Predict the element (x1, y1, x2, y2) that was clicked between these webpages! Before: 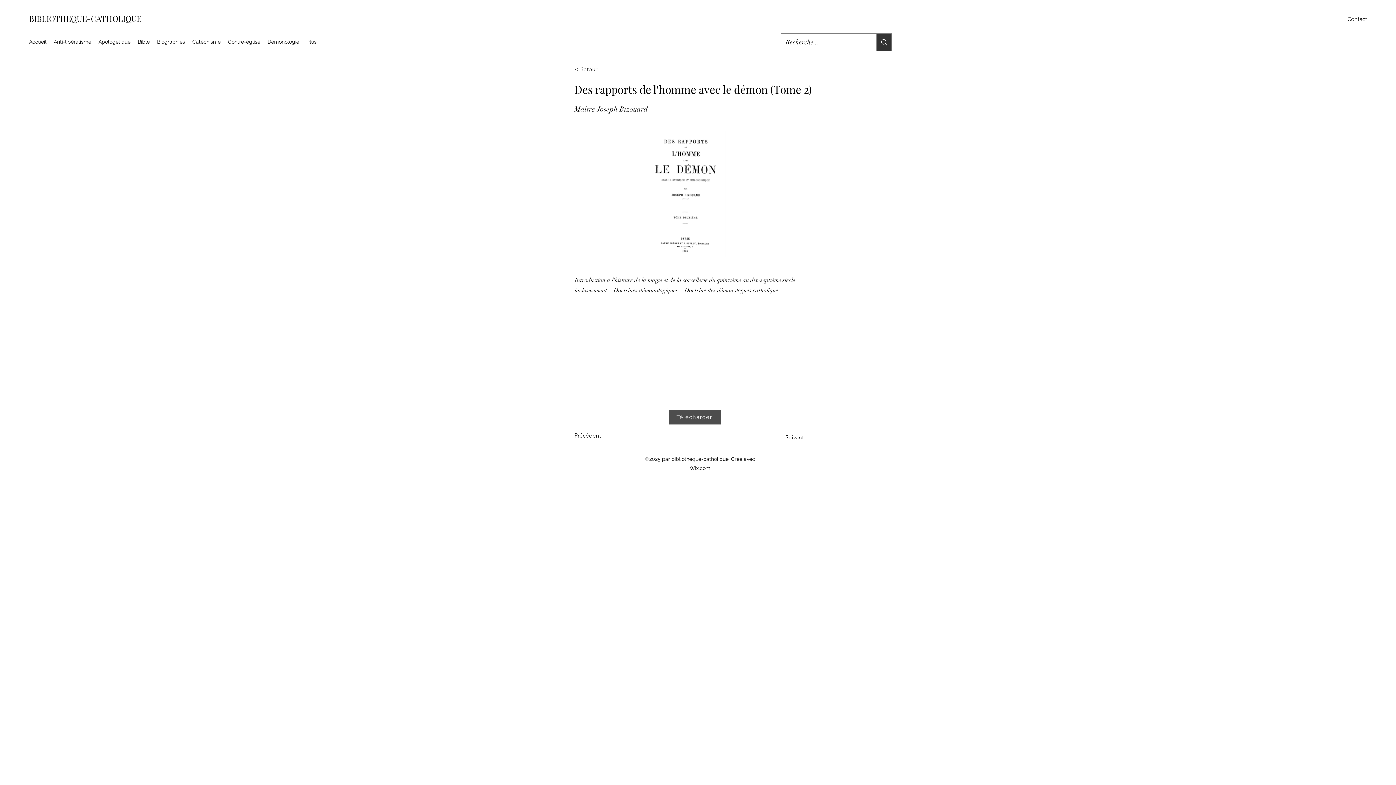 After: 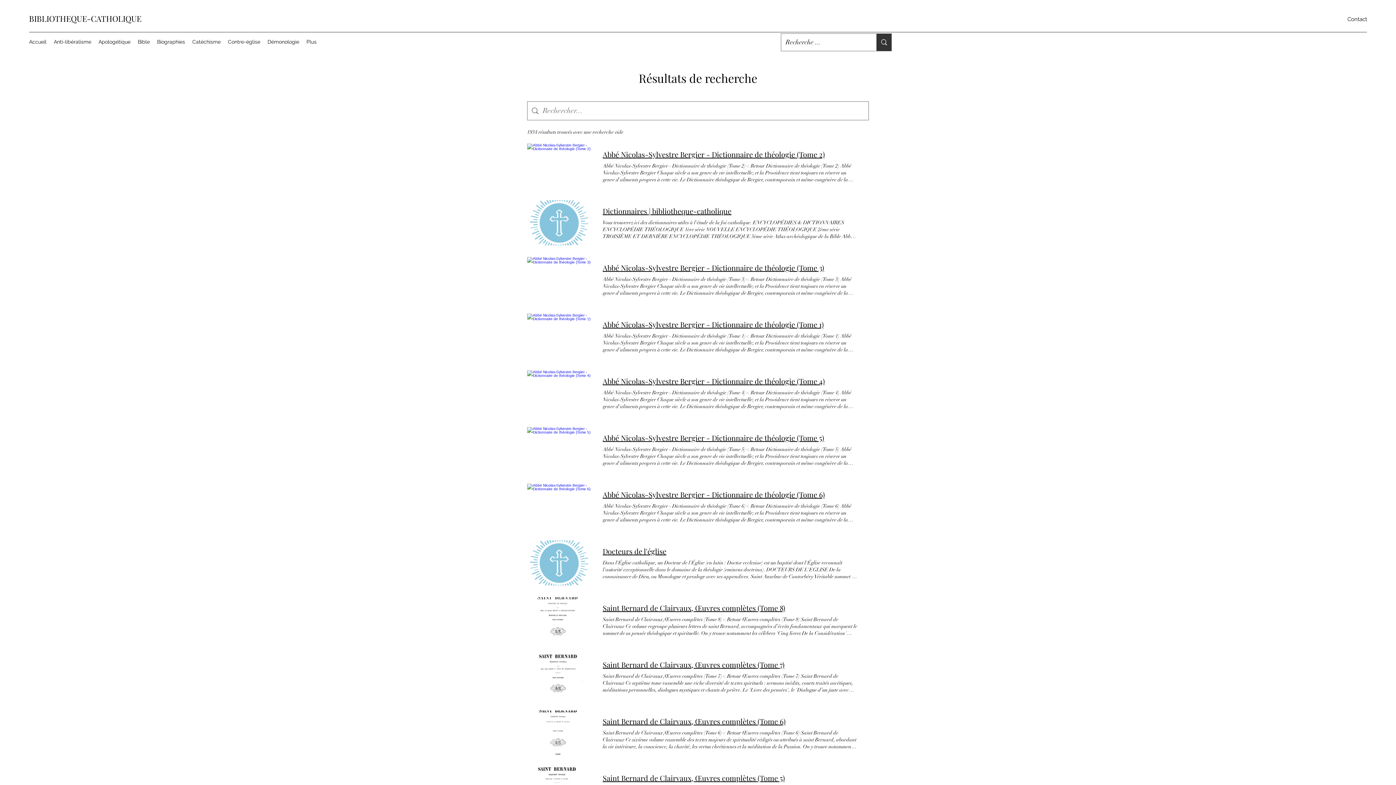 Action: bbox: (876, 33, 891, 50) label: Recherche ...